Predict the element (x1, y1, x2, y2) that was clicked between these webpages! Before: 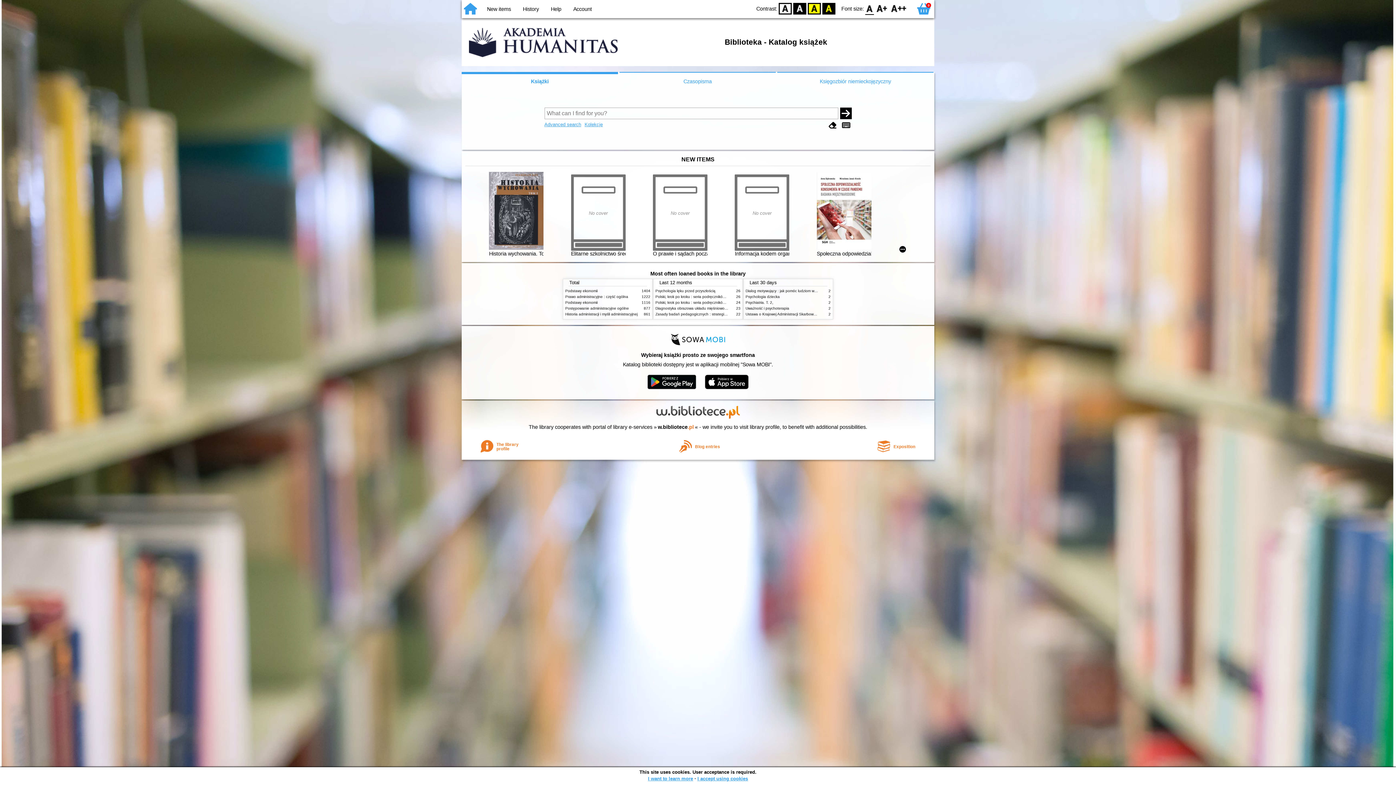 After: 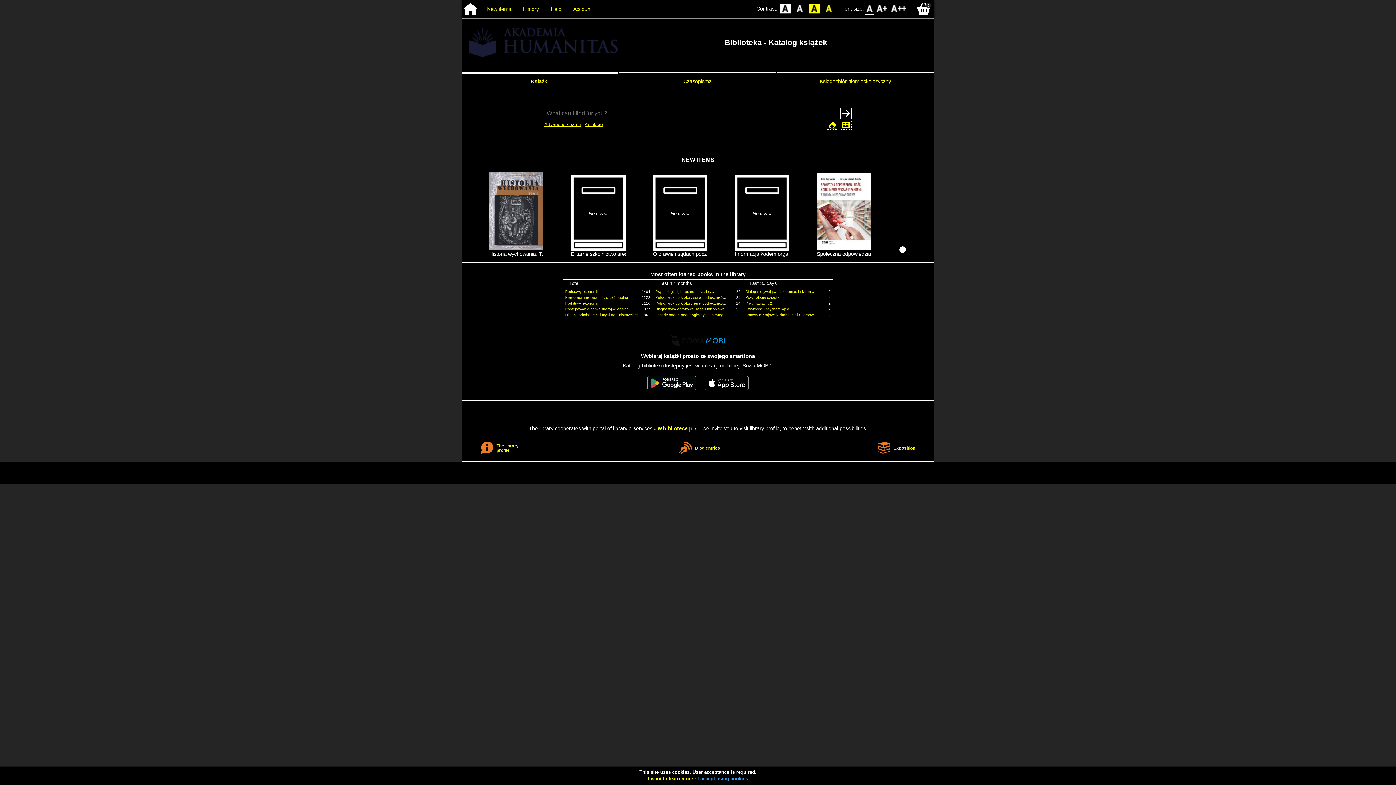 Action: label: BW bbox: (793, 2, 806, 14)